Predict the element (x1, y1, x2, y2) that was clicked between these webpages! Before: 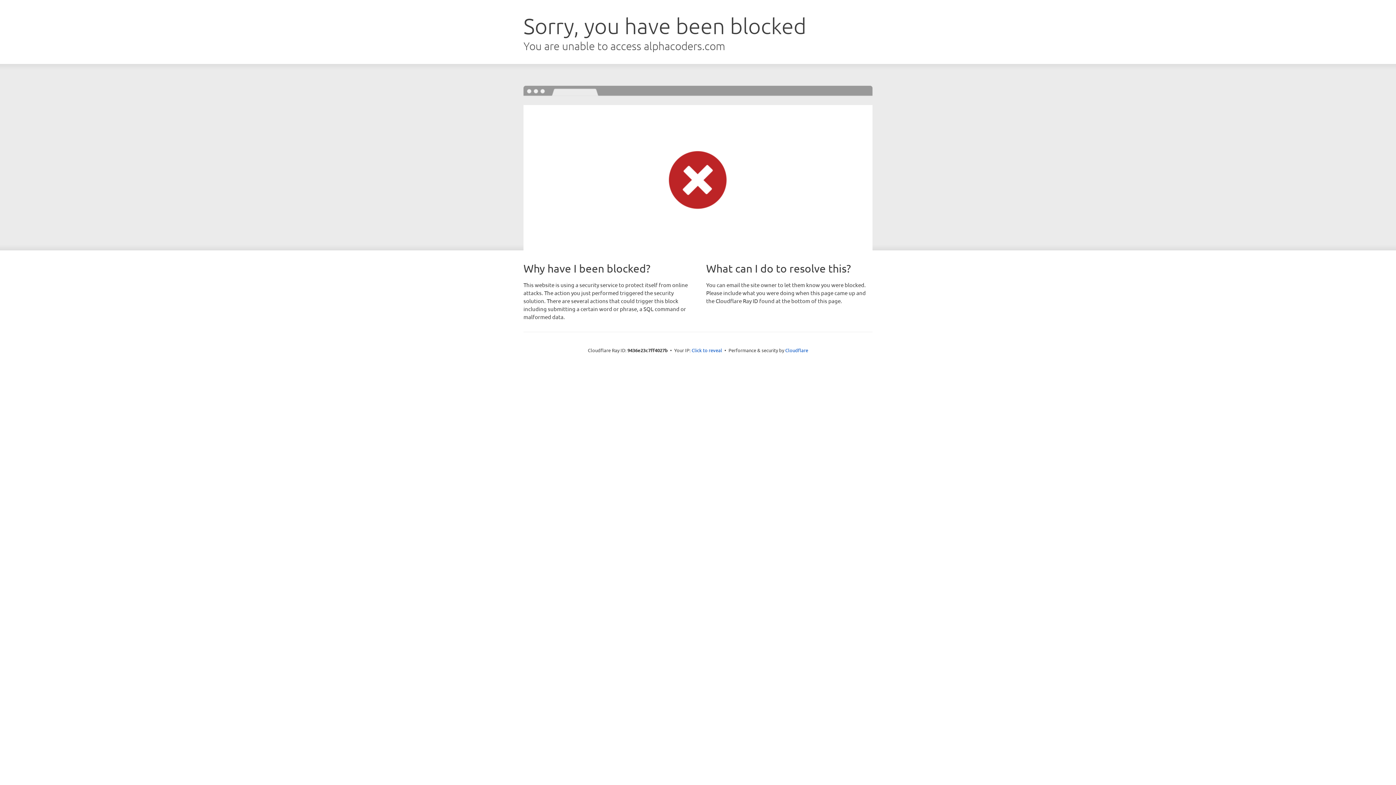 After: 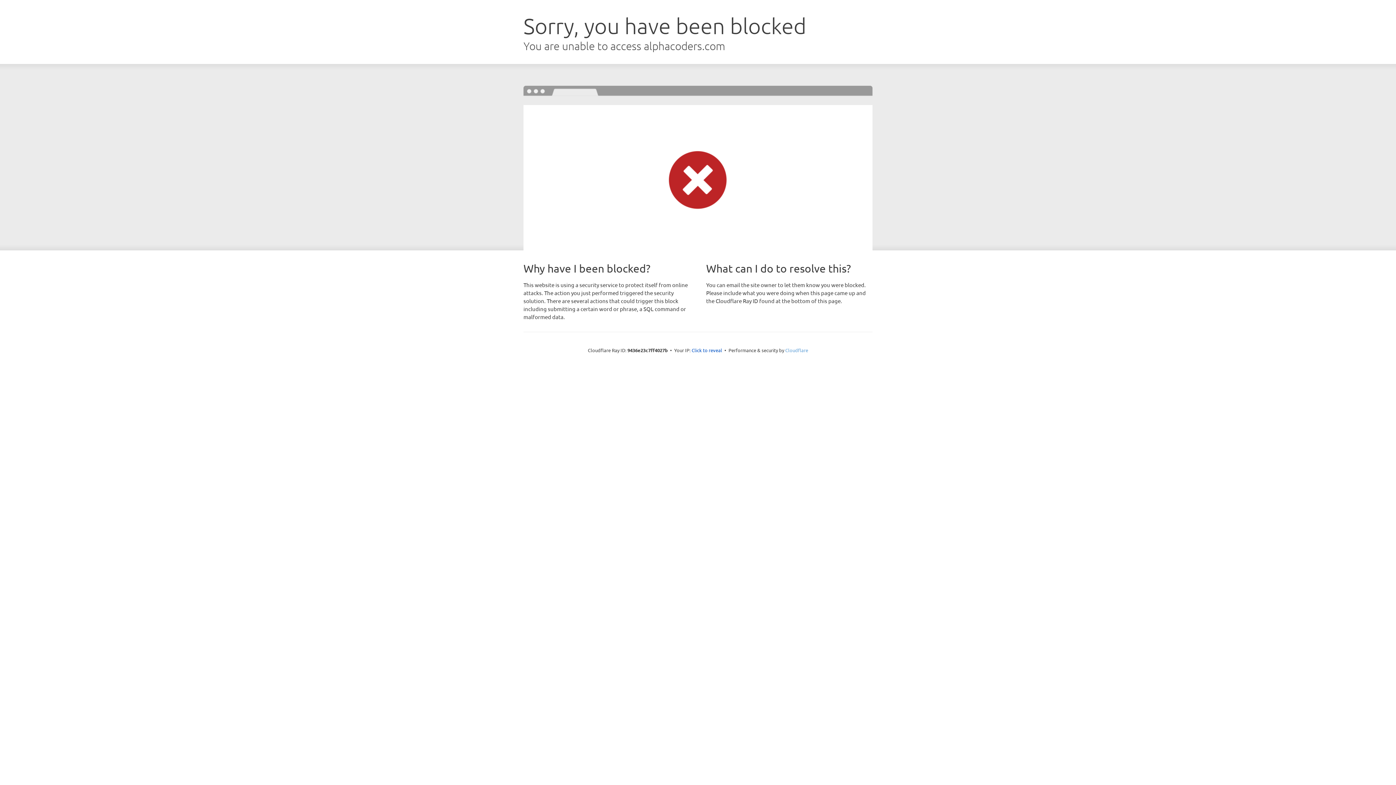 Action: label: Cloudflare bbox: (785, 347, 808, 353)